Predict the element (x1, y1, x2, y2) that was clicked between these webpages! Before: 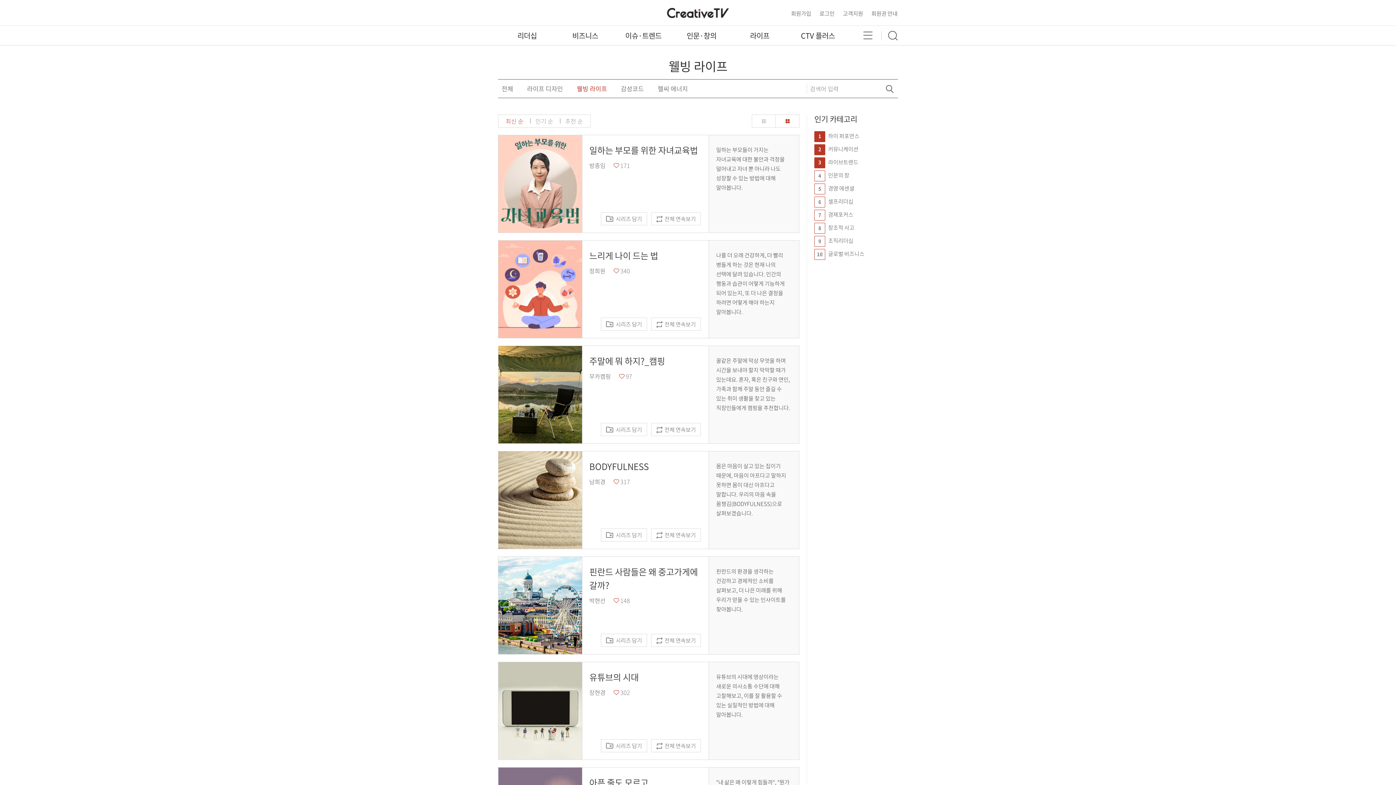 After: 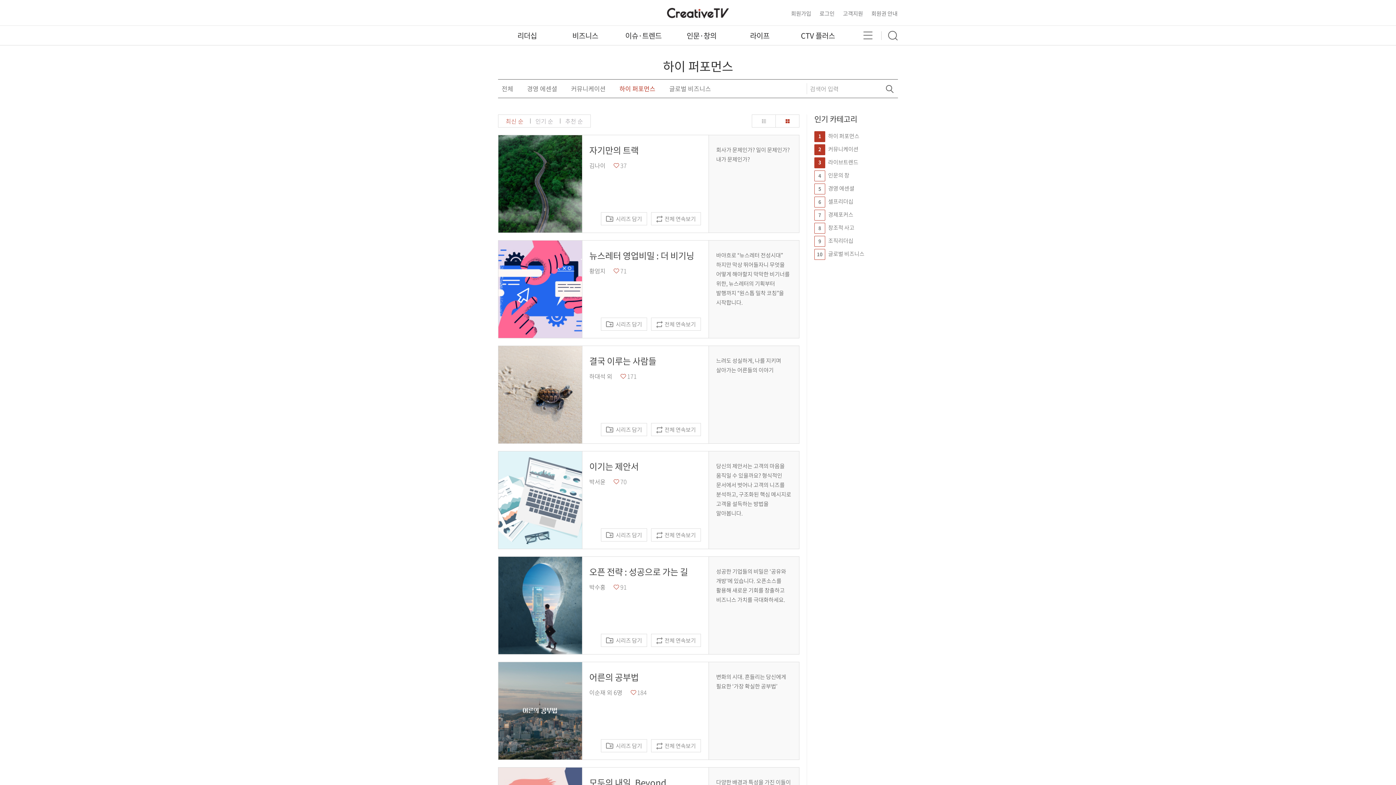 Action: label: 하이 퍼포먼스 bbox: (828, 132, 859, 140)